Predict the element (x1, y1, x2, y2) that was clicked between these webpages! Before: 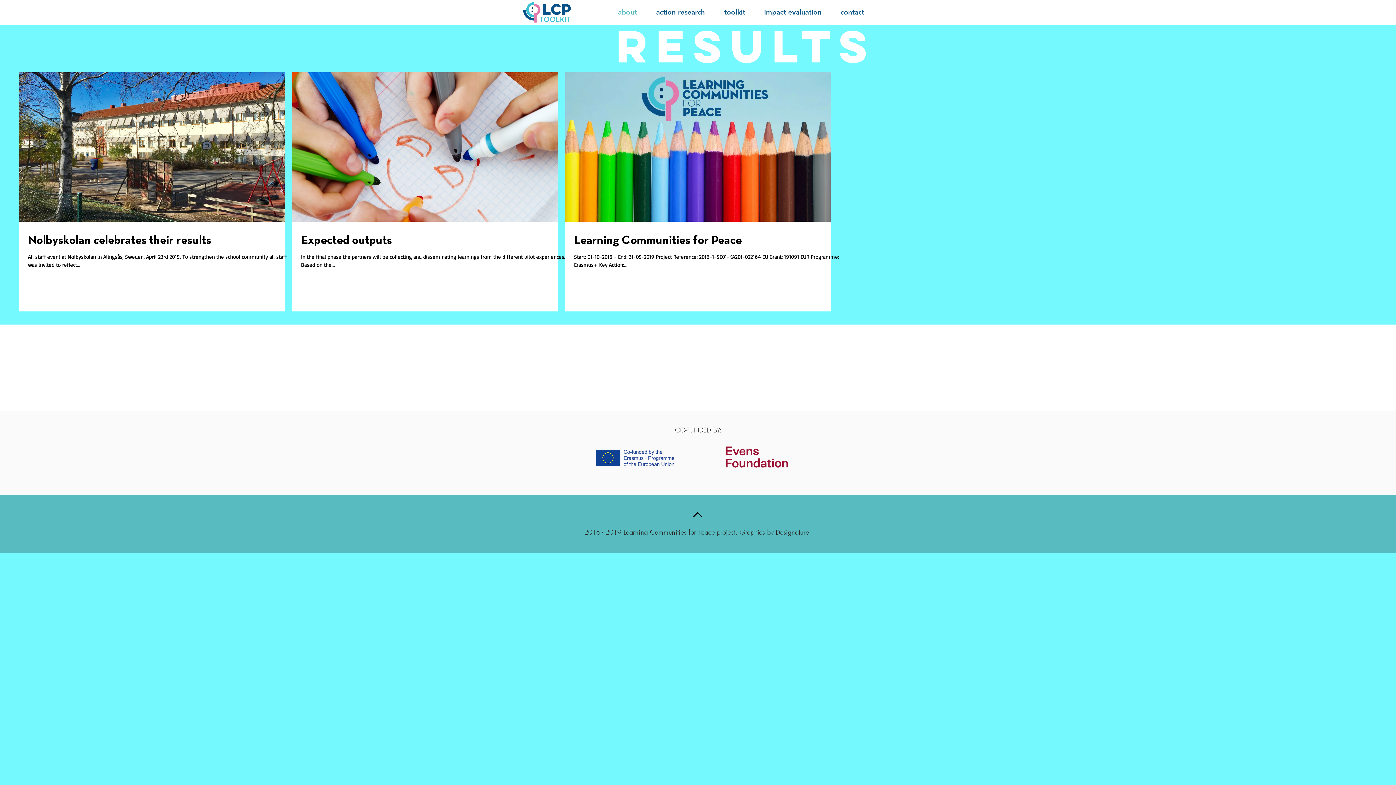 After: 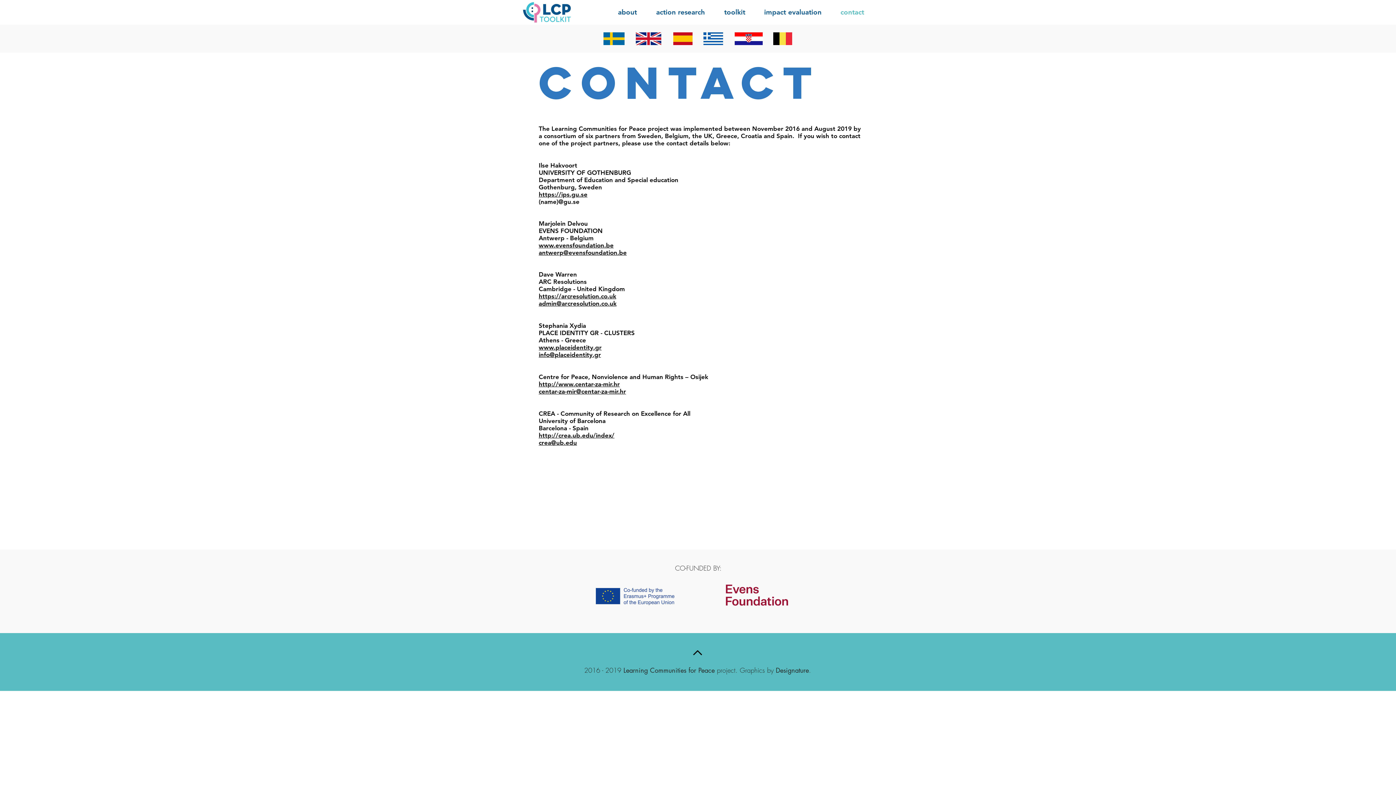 Action: bbox: (827, 5, 869, 18) label: contact